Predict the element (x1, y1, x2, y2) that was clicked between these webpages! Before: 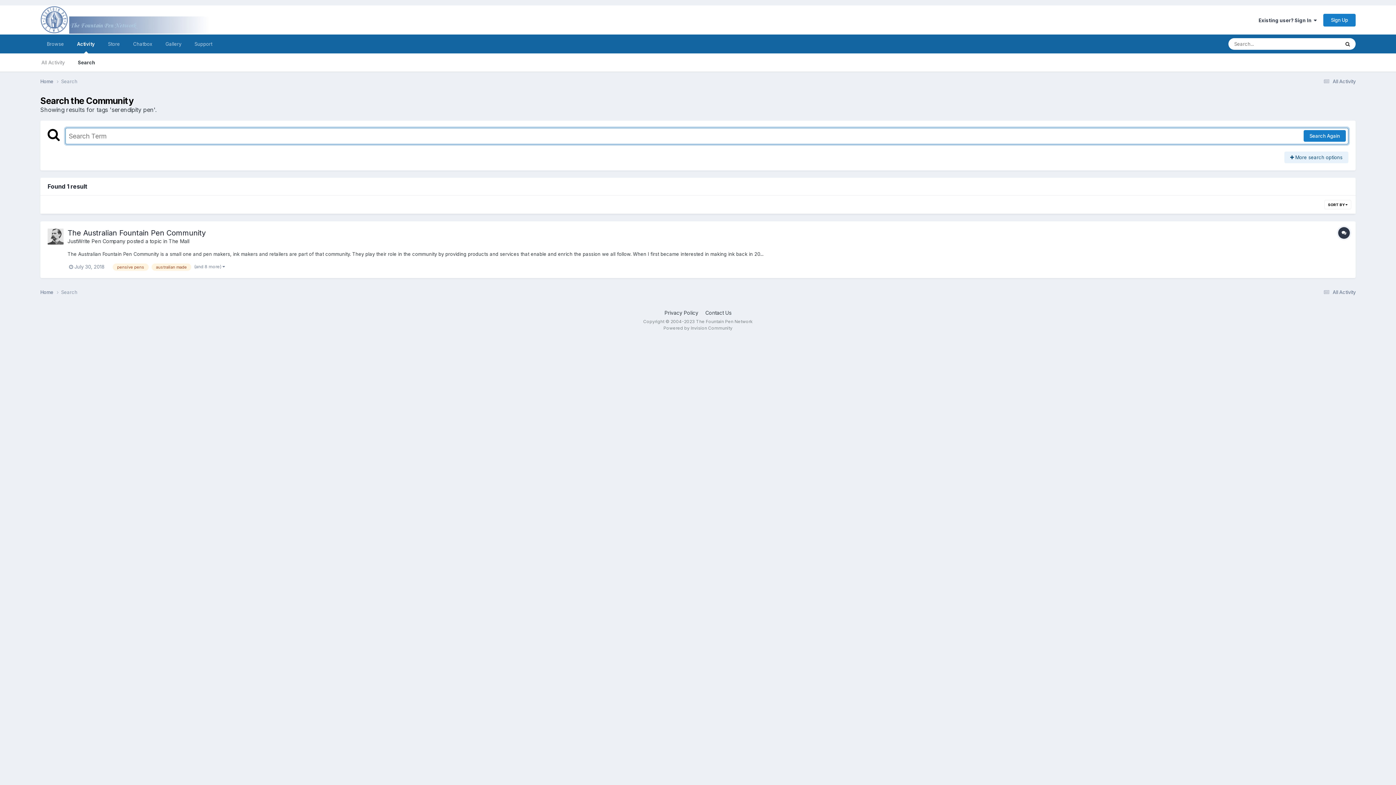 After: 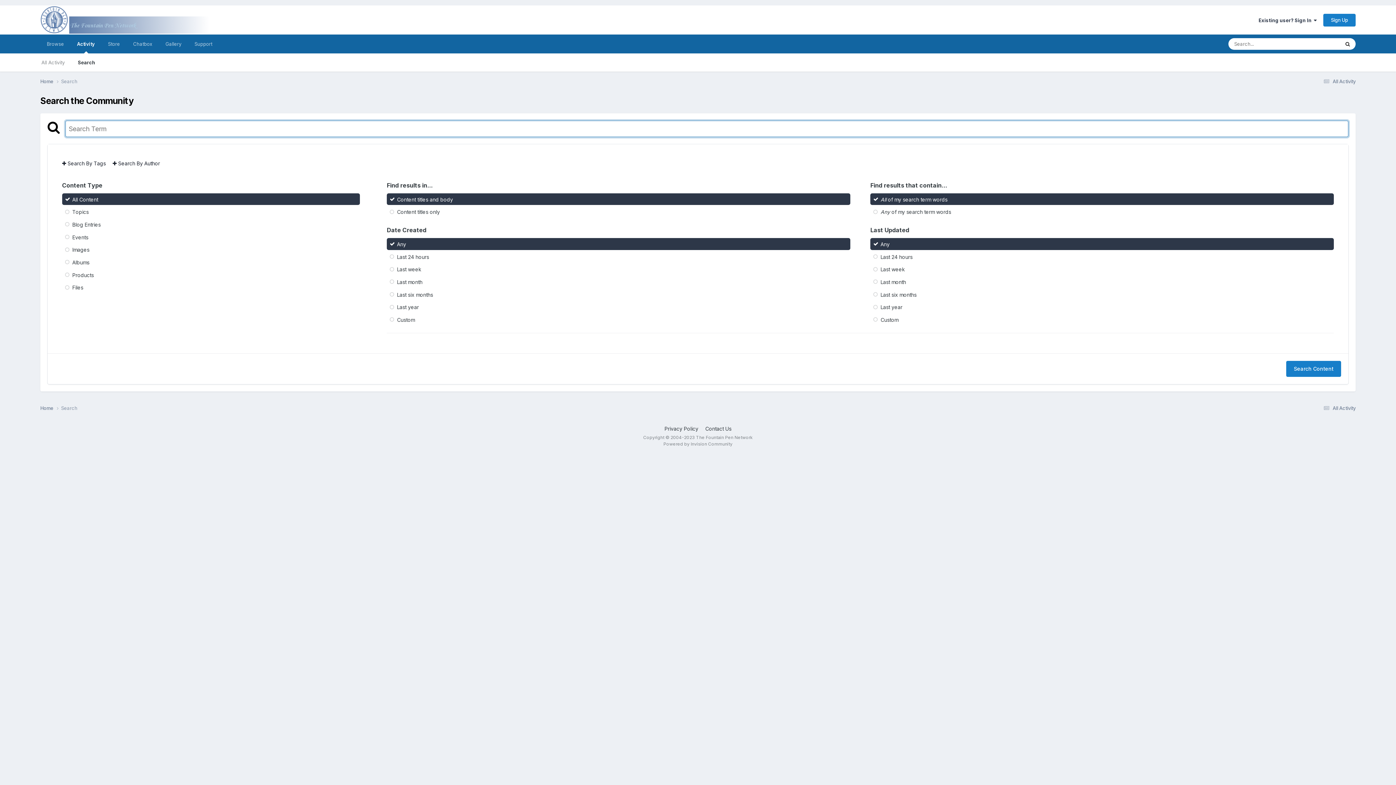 Action: bbox: (61, 289, 77, 295) label: Search